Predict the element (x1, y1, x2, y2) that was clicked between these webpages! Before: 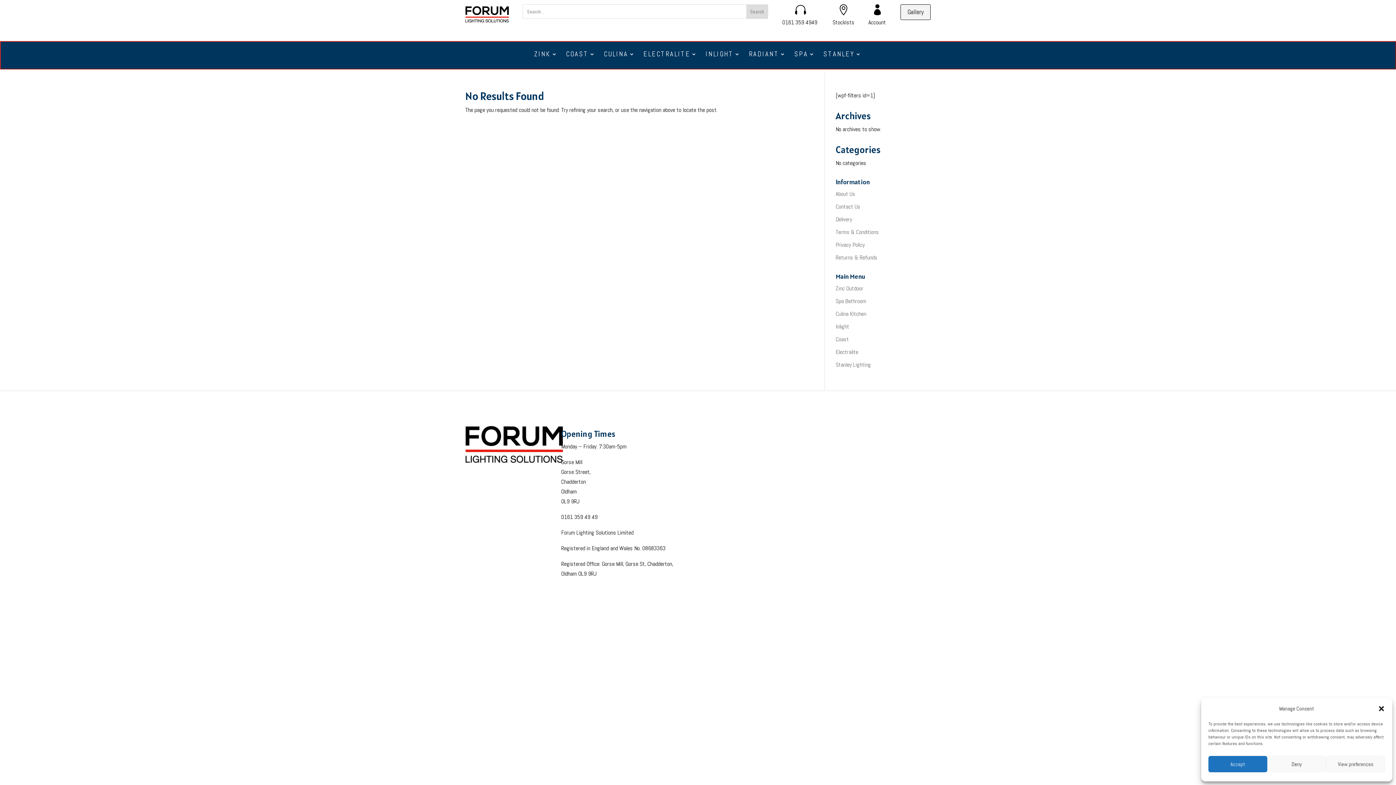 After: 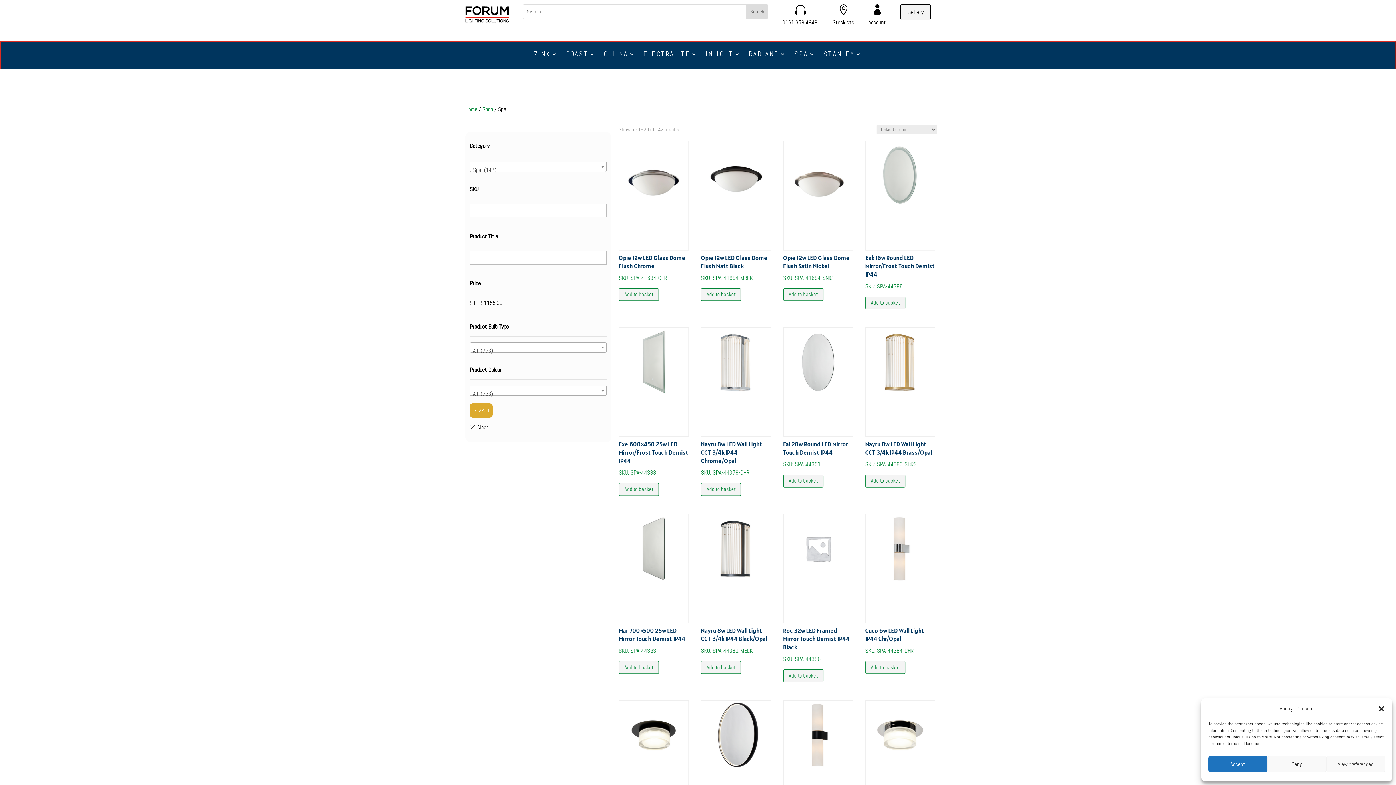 Action: label: Spa Bathroom bbox: (835, 297, 866, 305)